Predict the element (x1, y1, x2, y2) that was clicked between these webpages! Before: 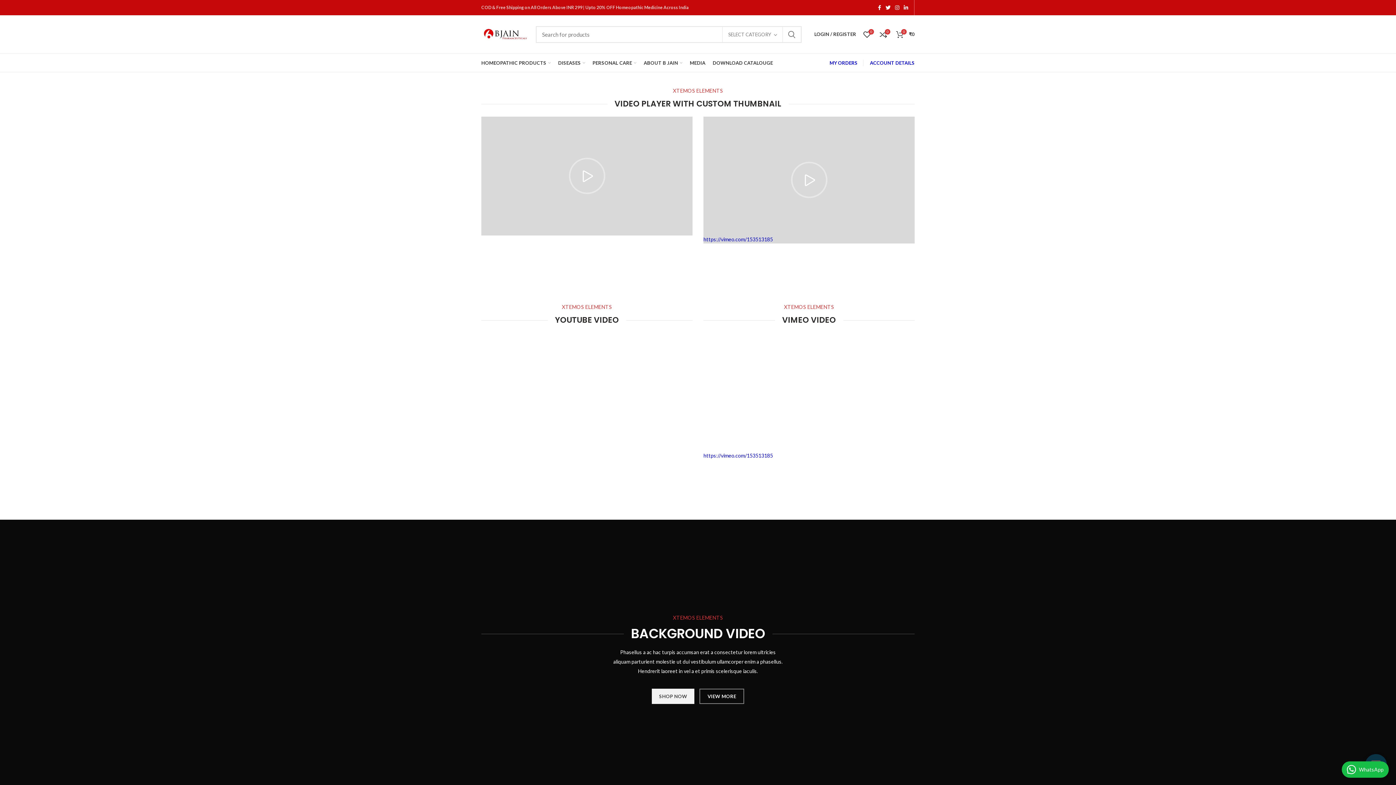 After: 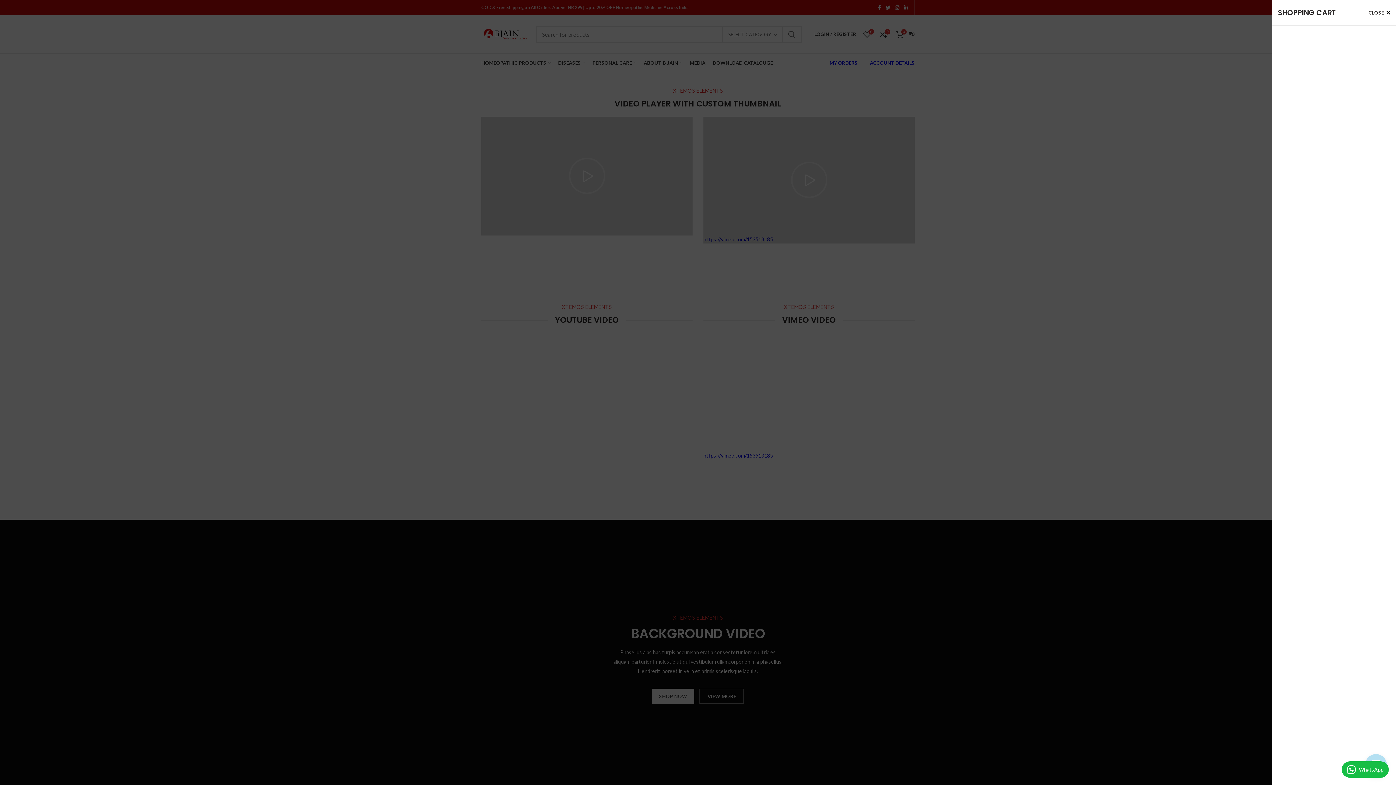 Action: bbox: (892, 27, 918, 41) label: 0
₹0